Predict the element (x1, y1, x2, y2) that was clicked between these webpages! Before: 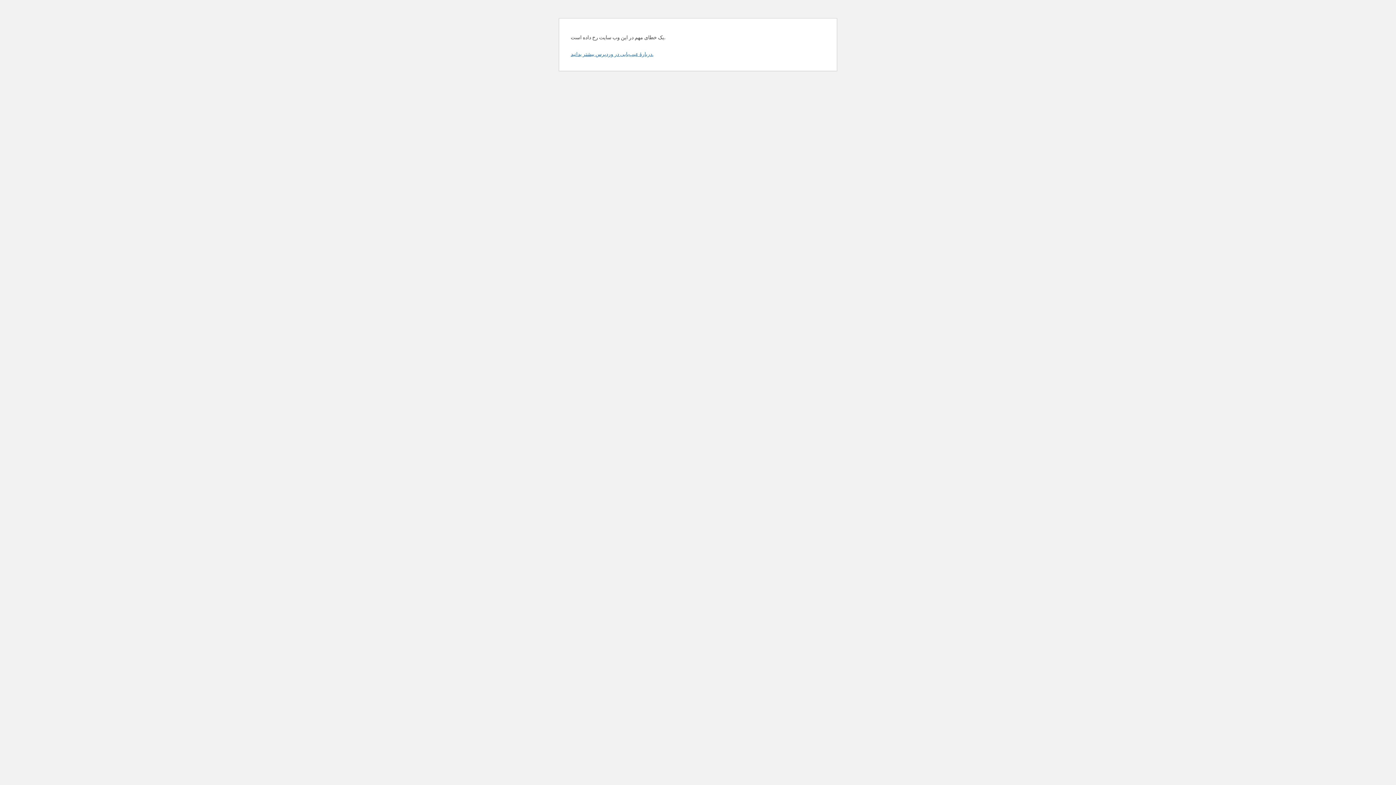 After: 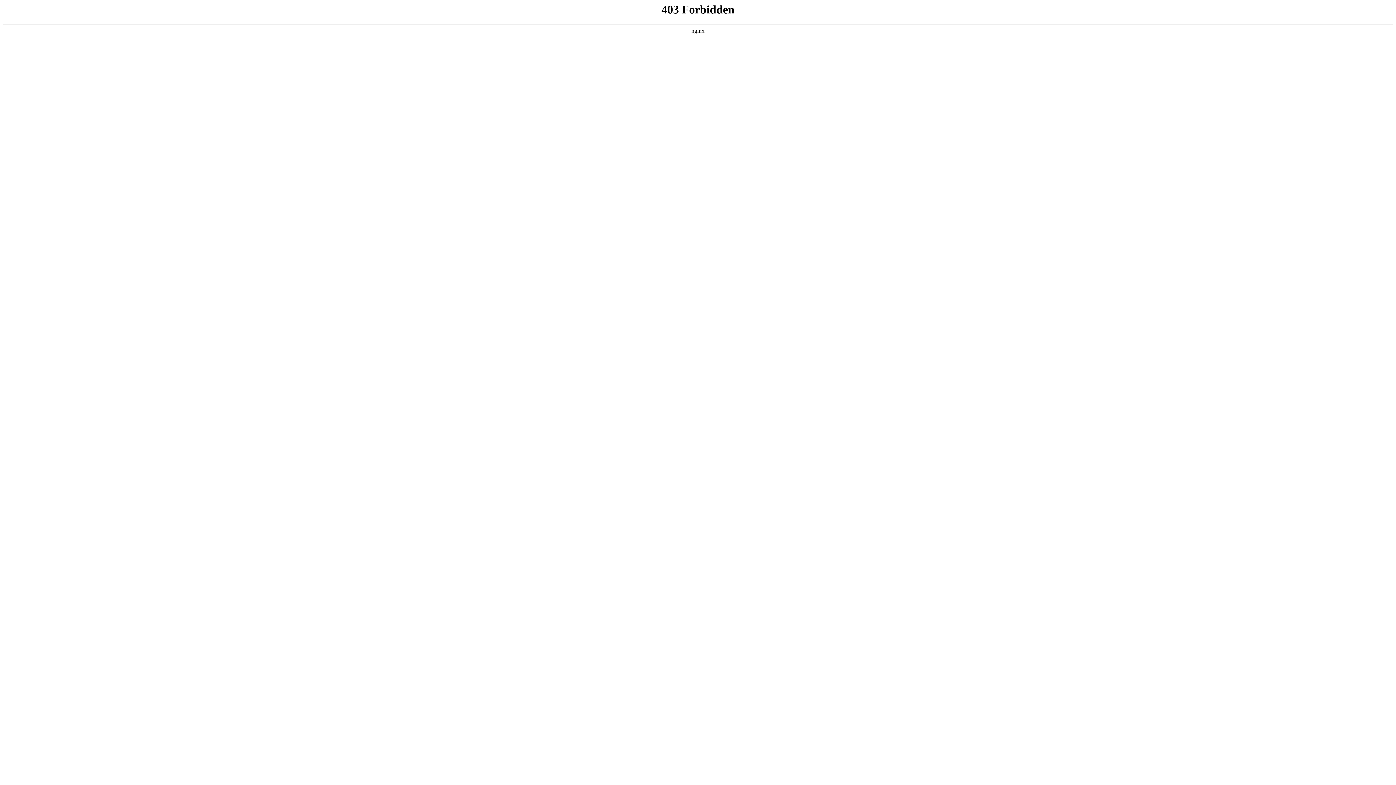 Action: label: دربارهٔ عیب‌یابی در وردپرس بیشتر بدانید. bbox: (570, 50, 653, 57)